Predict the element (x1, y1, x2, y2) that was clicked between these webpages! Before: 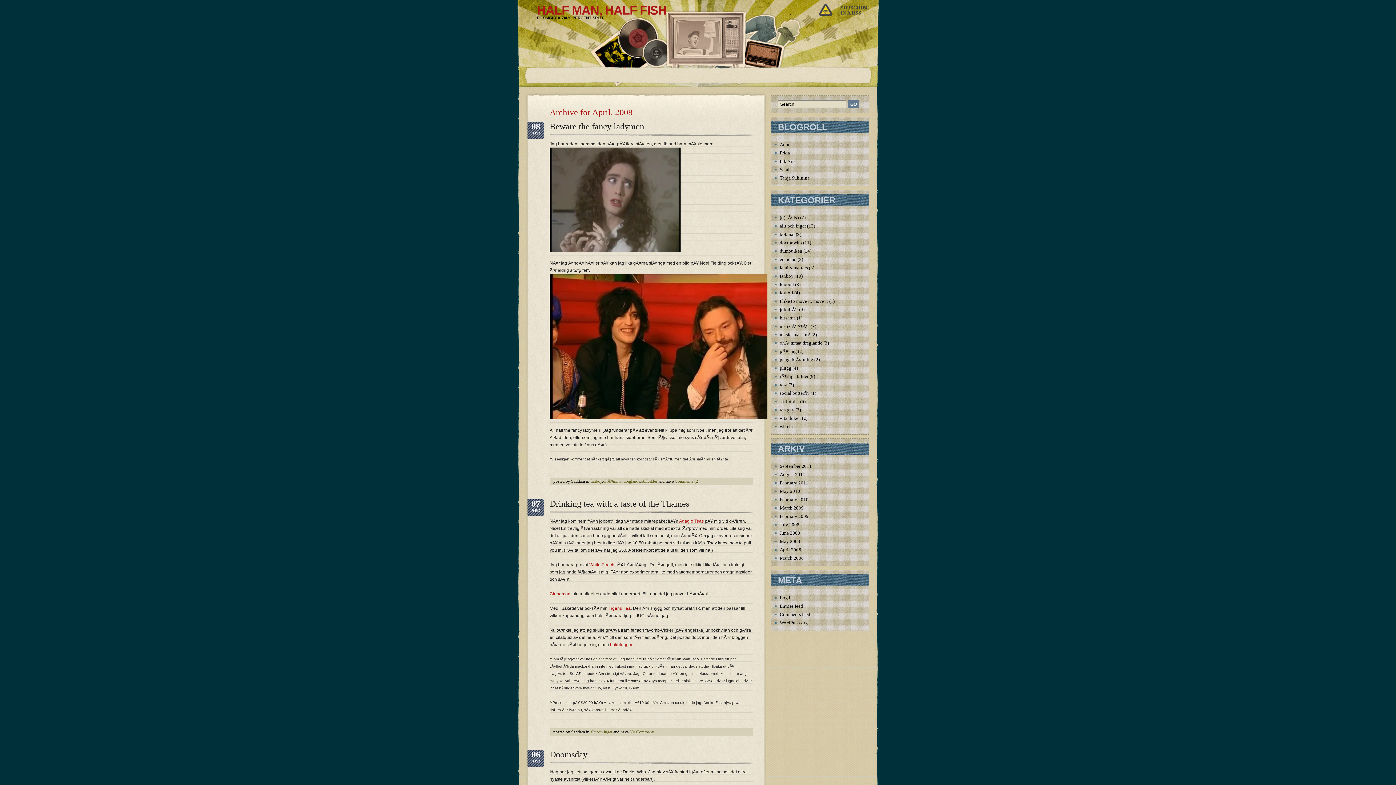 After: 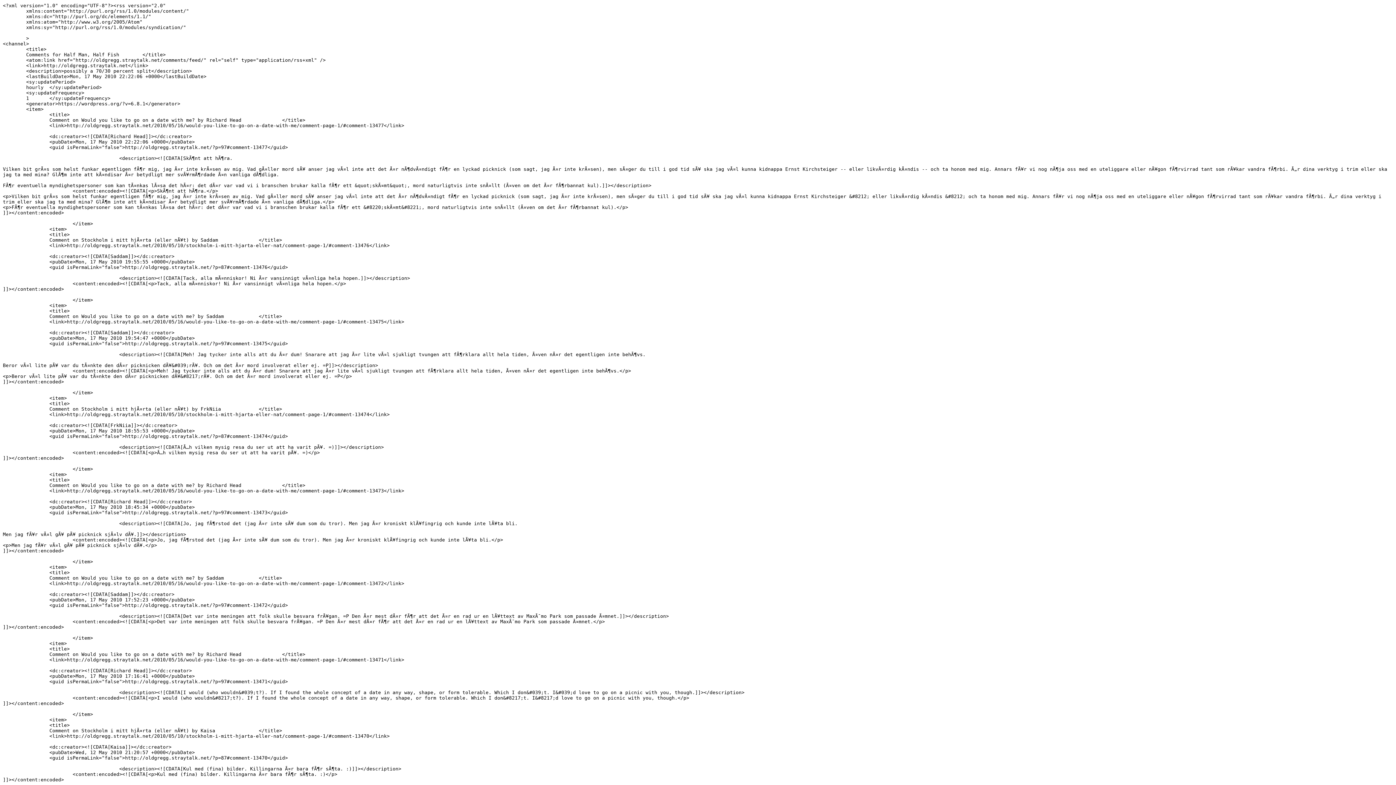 Action: bbox: (780, 612, 810, 617) label: Comments feed